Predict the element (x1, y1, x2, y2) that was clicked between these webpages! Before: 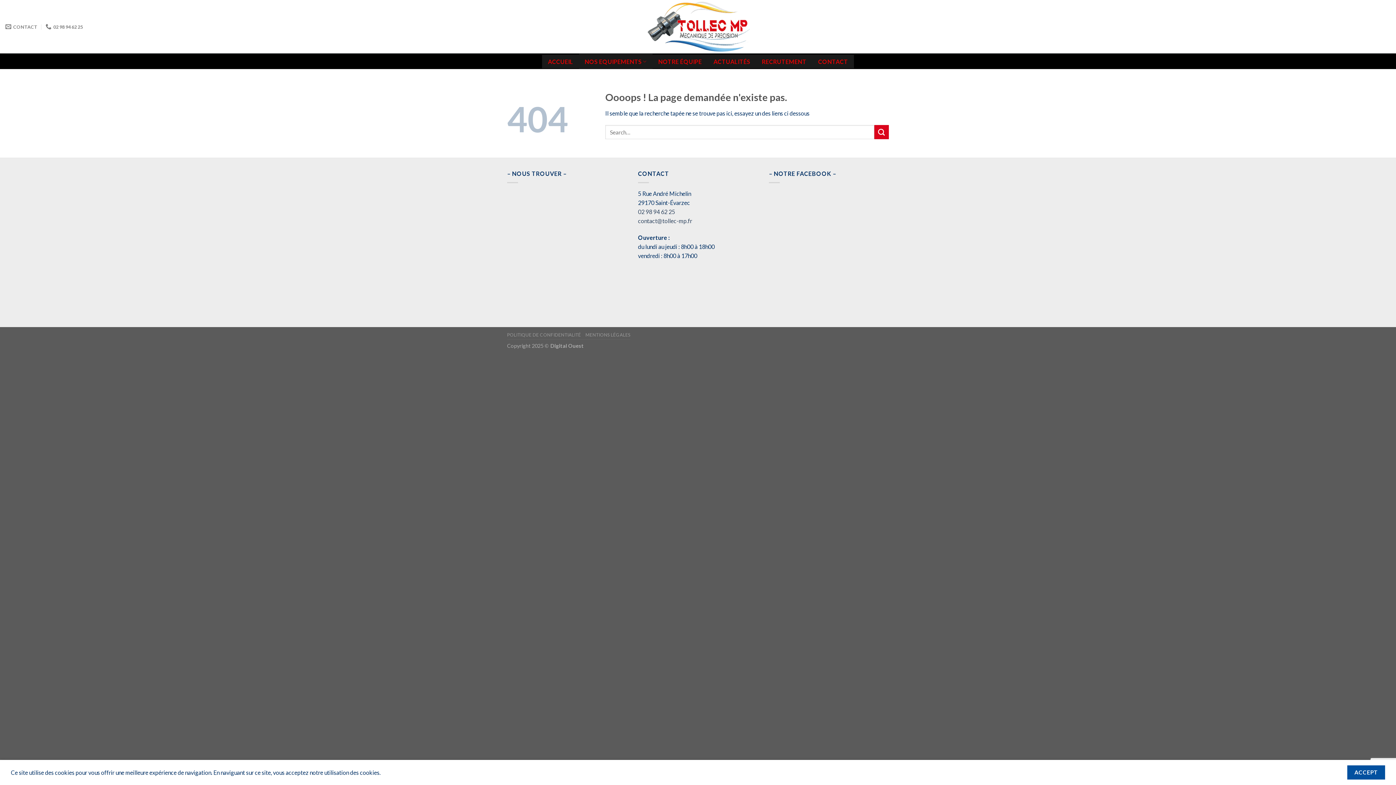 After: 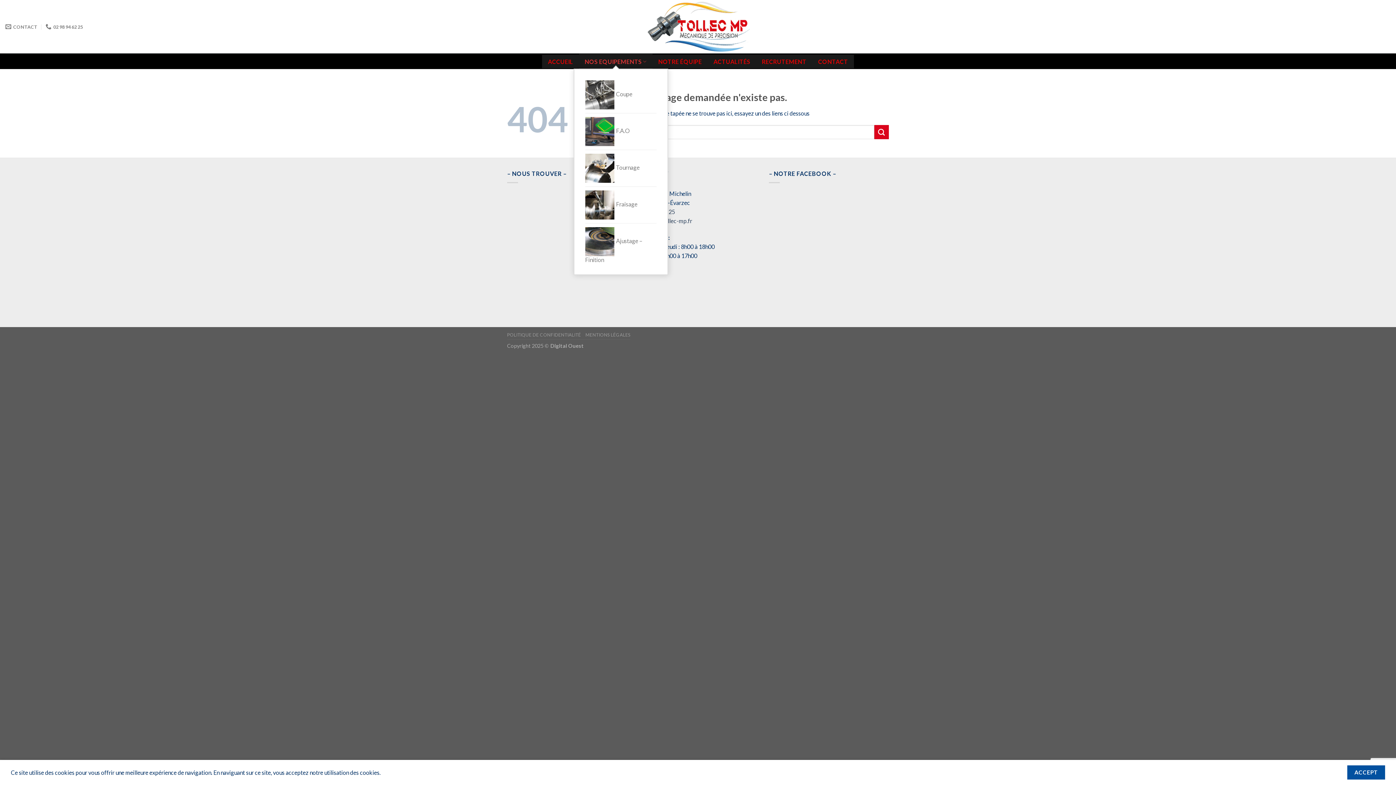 Action: label: NOS EQUIPEMENTS bbox: (579, 53, 652, 68)